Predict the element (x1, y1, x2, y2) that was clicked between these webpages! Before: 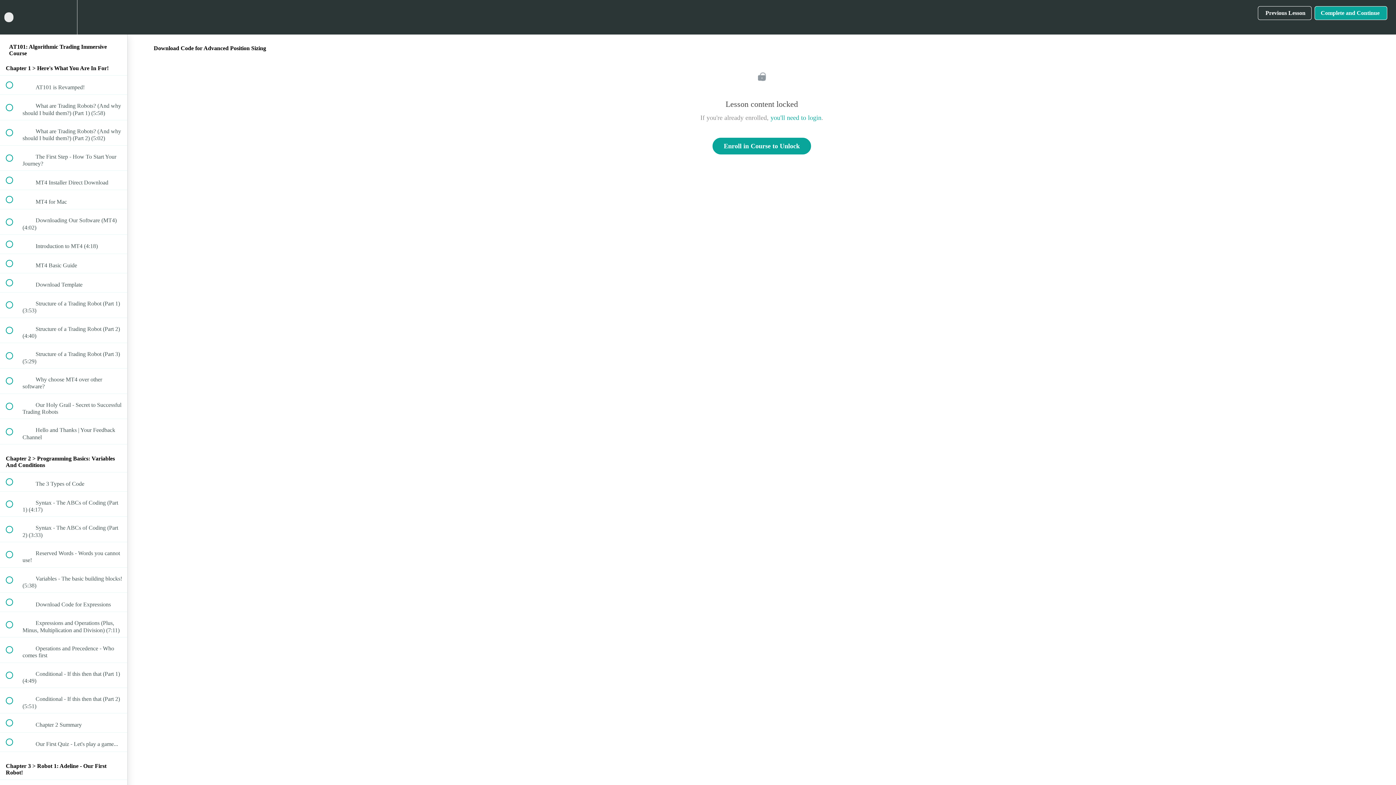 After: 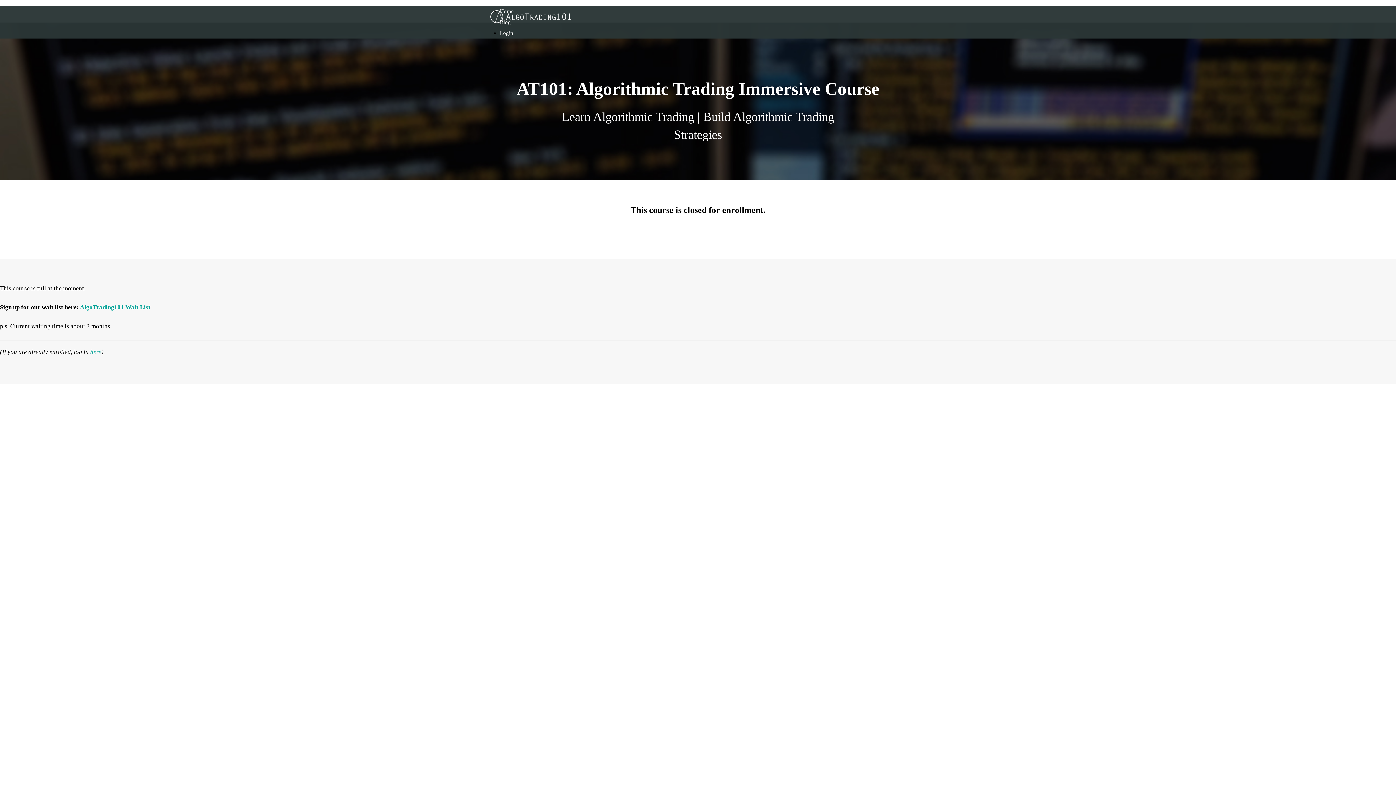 Action: bbox: (0, 0, 26, 34) label: Back to course curriculum